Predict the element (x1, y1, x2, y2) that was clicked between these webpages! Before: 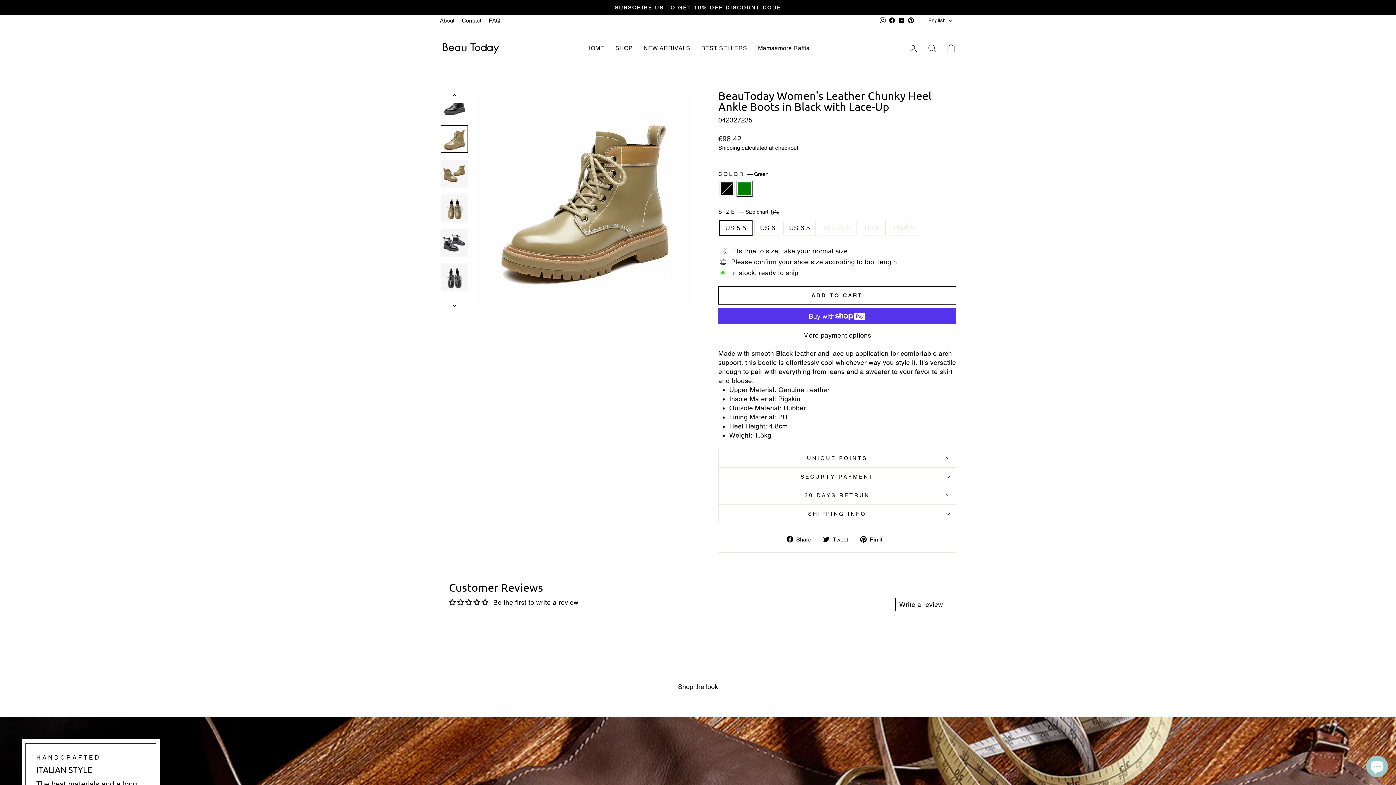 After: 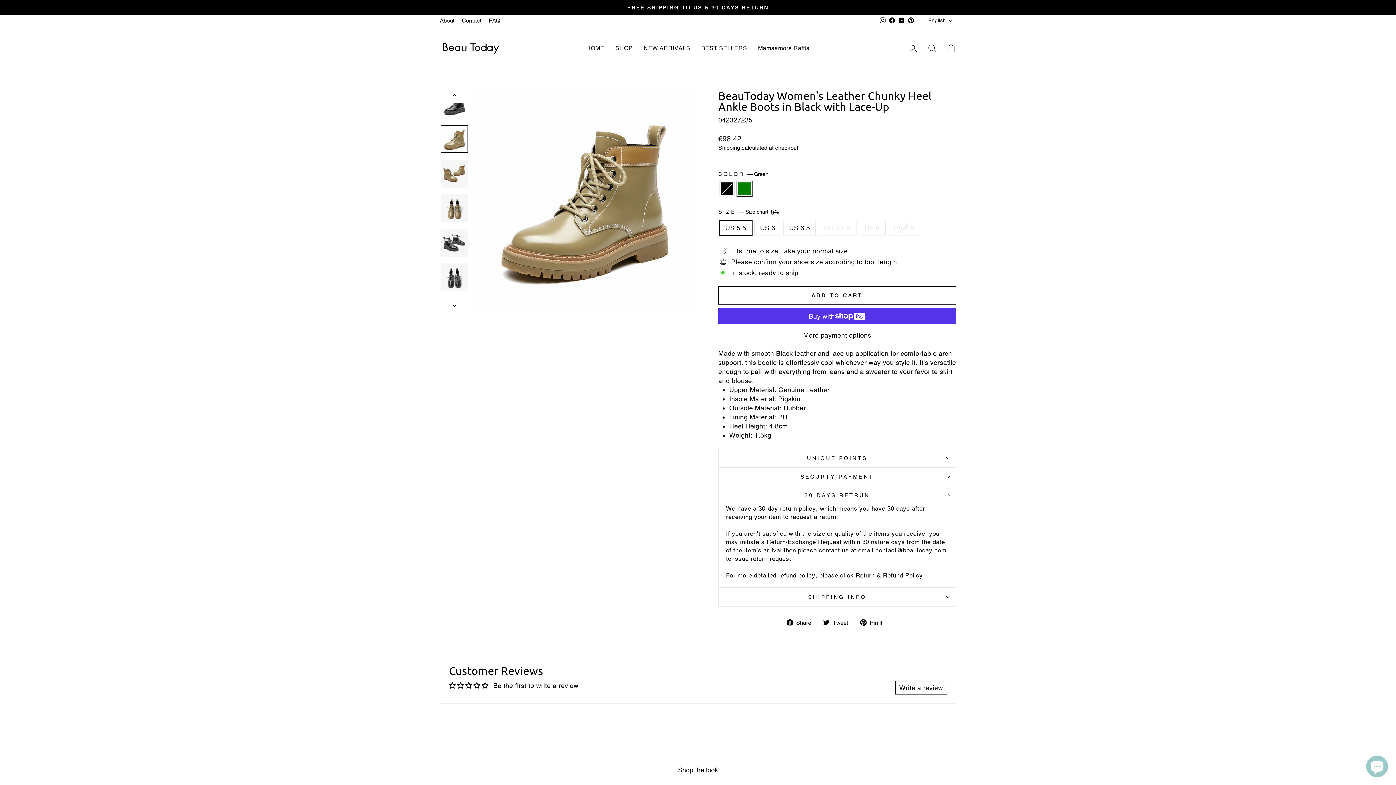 Action: bbox: (718, 486, 956, 504) label: 30 DAYS RETRUN